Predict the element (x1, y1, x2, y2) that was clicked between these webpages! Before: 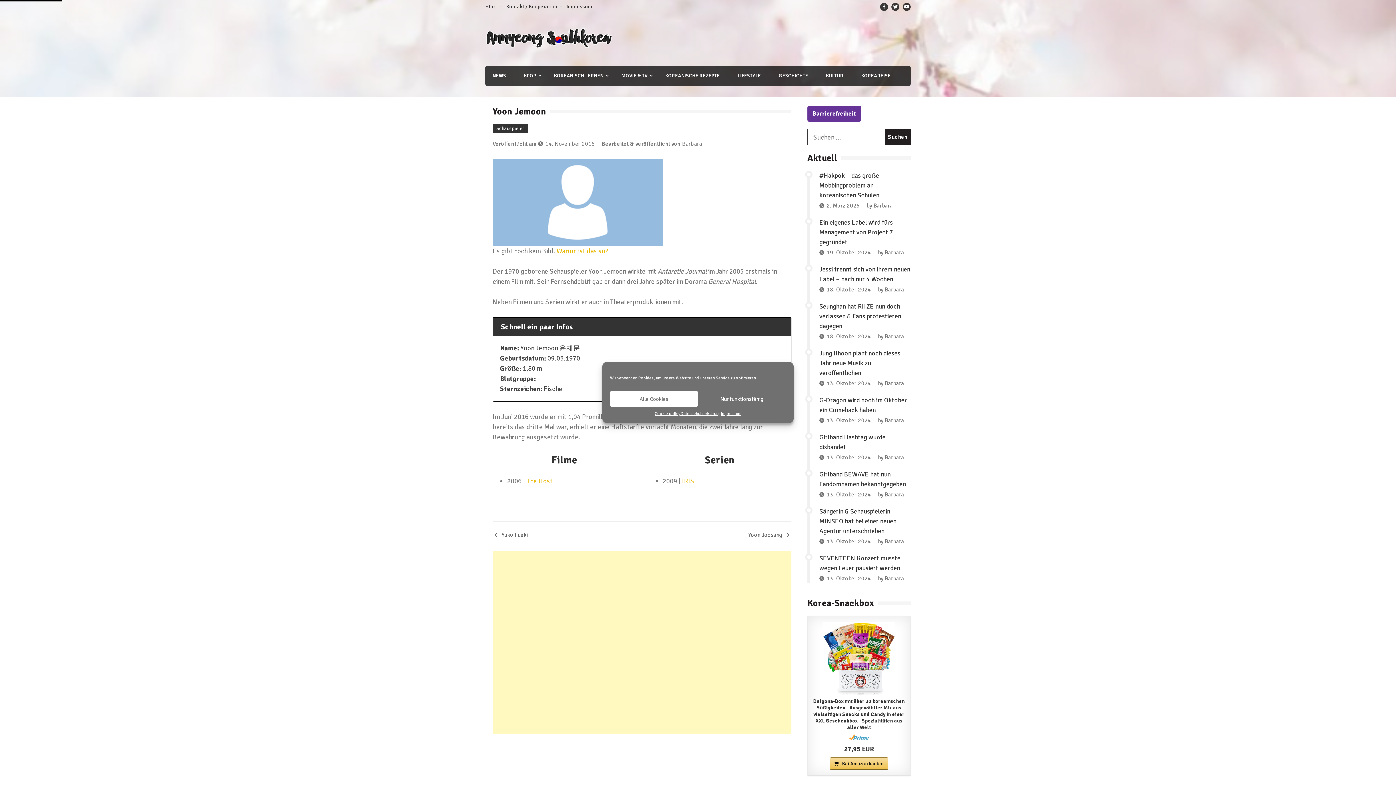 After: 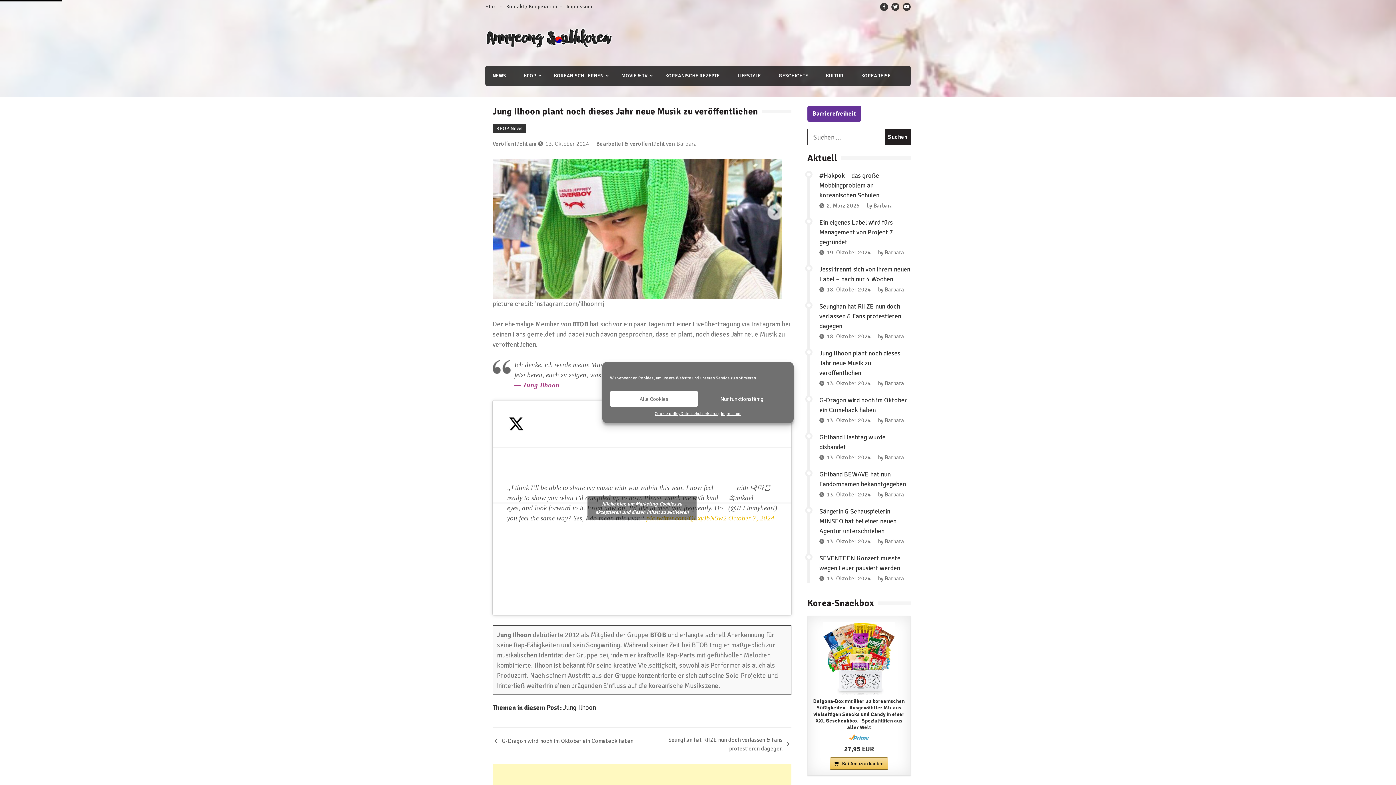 Action: bbox: (819, 349, 900, 377) label: Jung Ilhoon plant noch dieses Jahr neue Musik zu veröffentlichen